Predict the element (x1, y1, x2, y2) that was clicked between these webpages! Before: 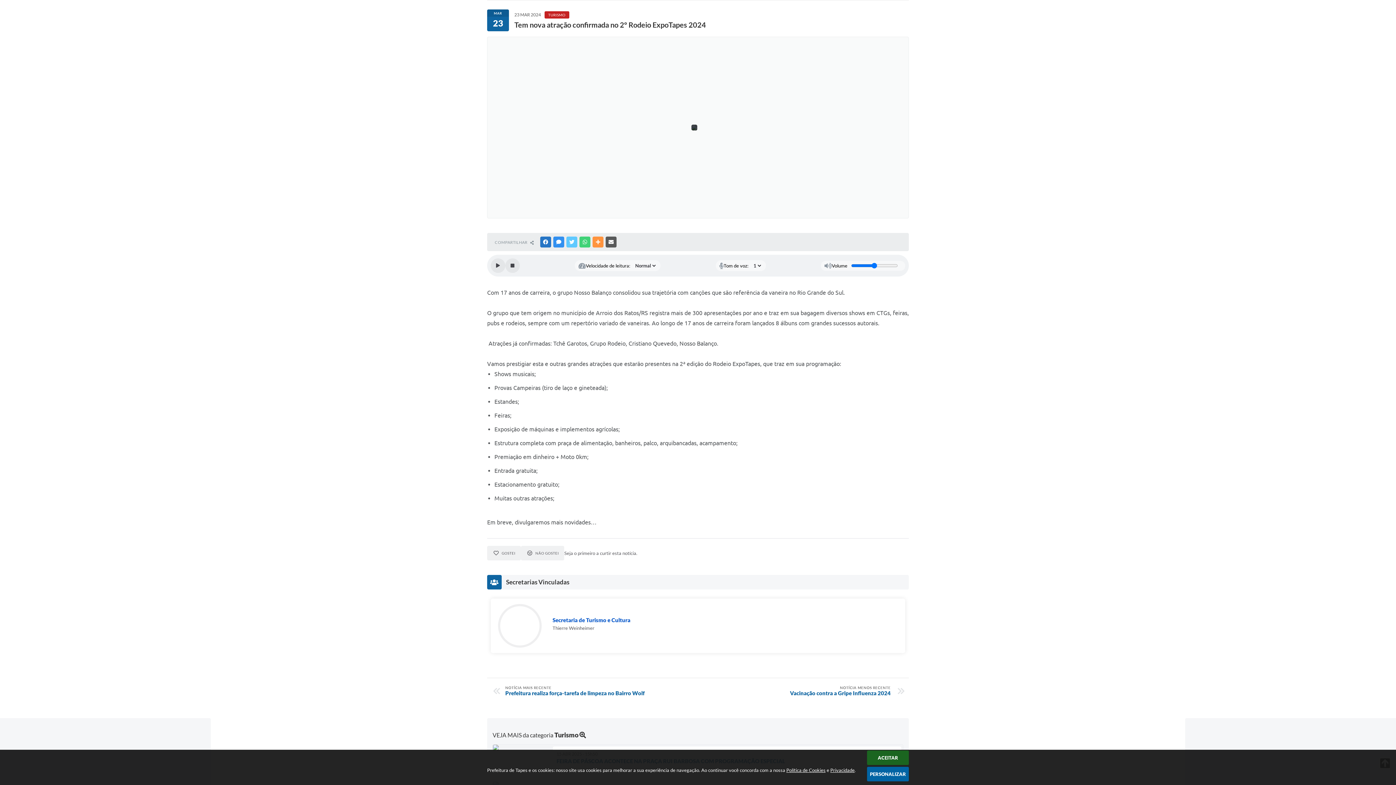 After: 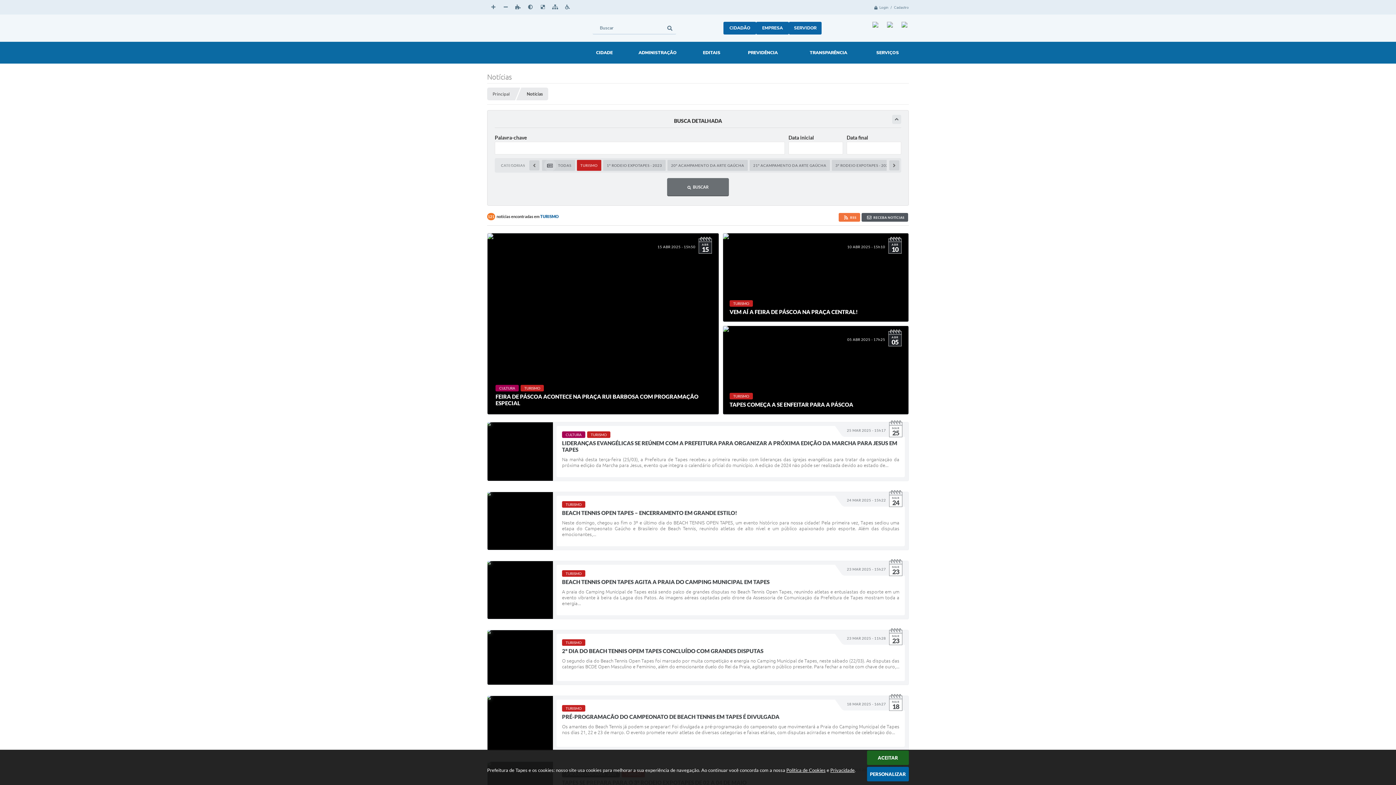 Action: bbox: (554, 731, 586, 739) label: Turismo 